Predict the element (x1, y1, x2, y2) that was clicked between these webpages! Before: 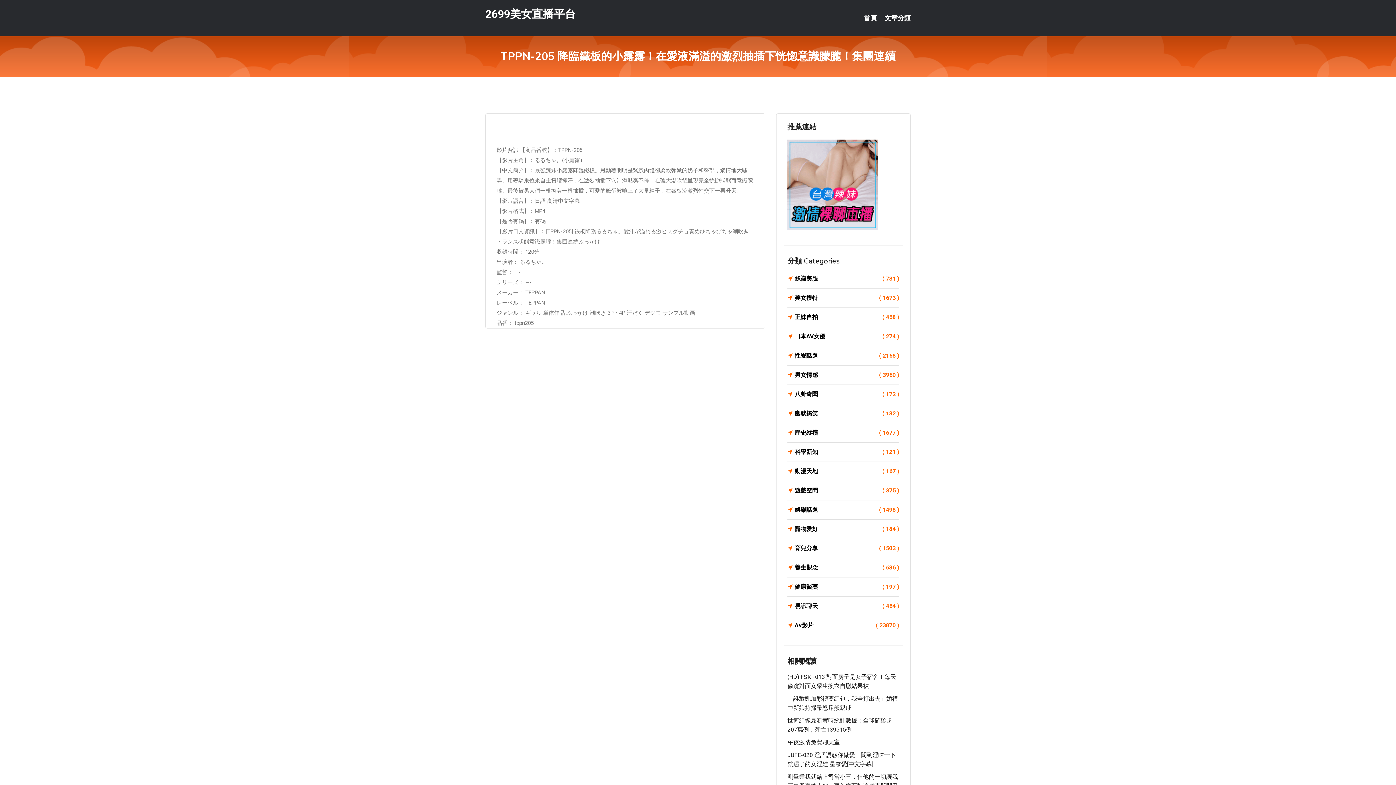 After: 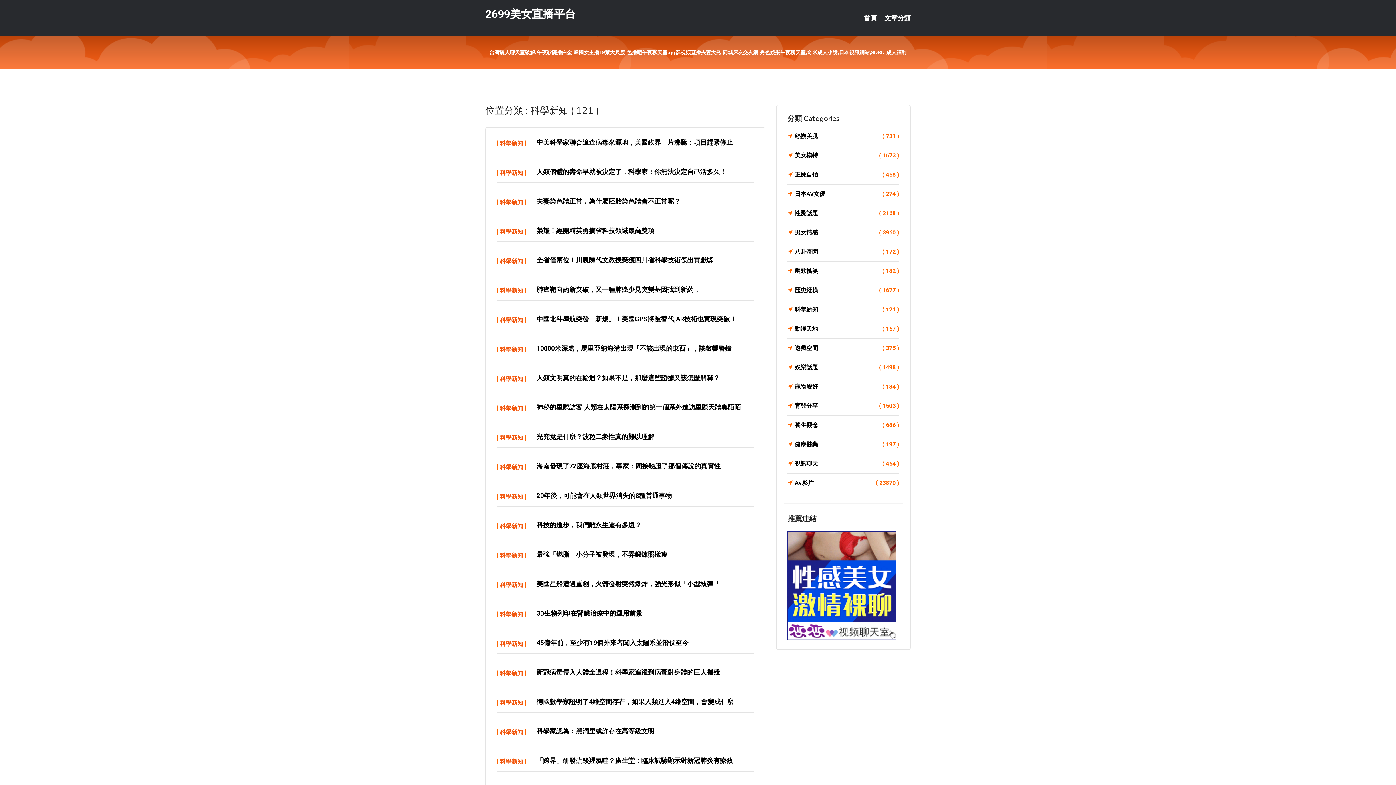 Action: label: 科學新知
( 121 ) bbox: (787, 447, 899, 457)